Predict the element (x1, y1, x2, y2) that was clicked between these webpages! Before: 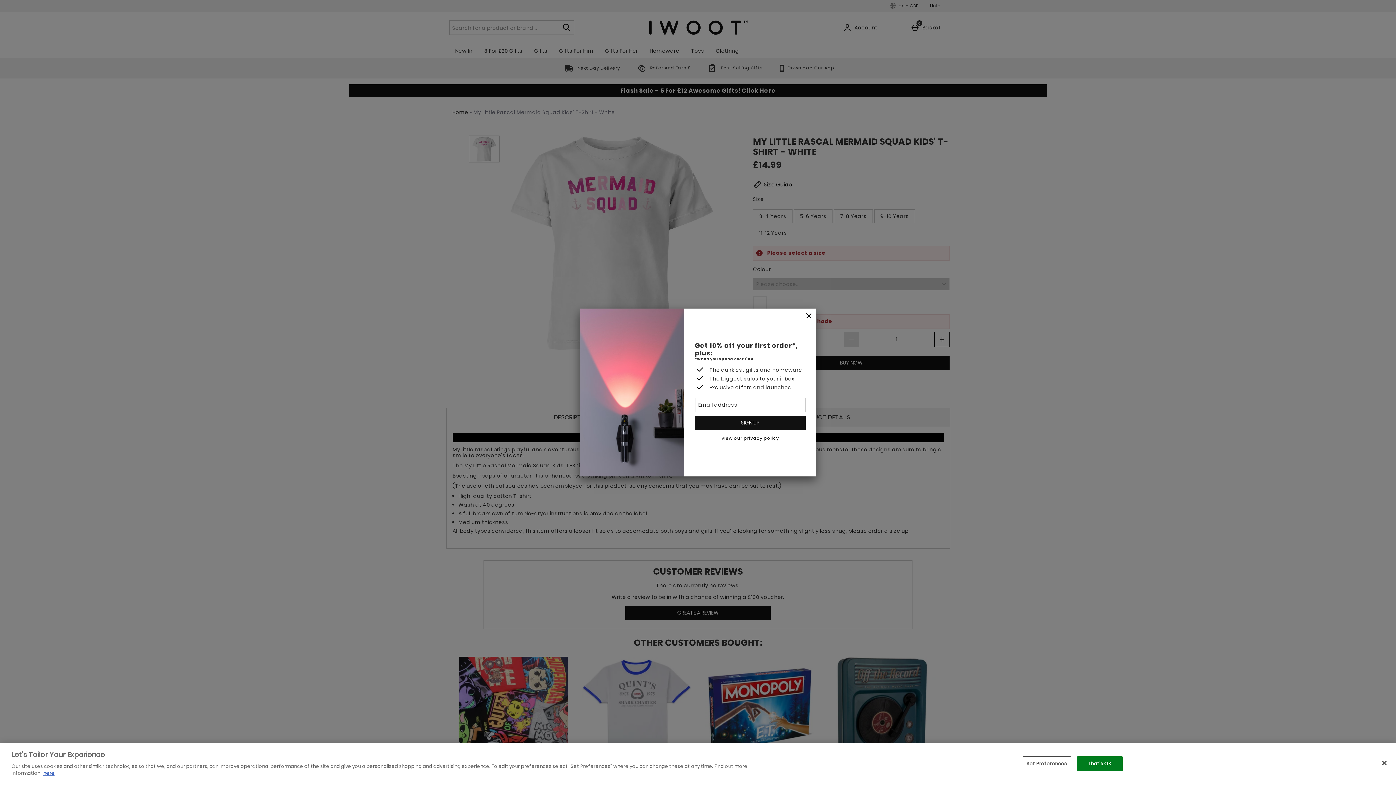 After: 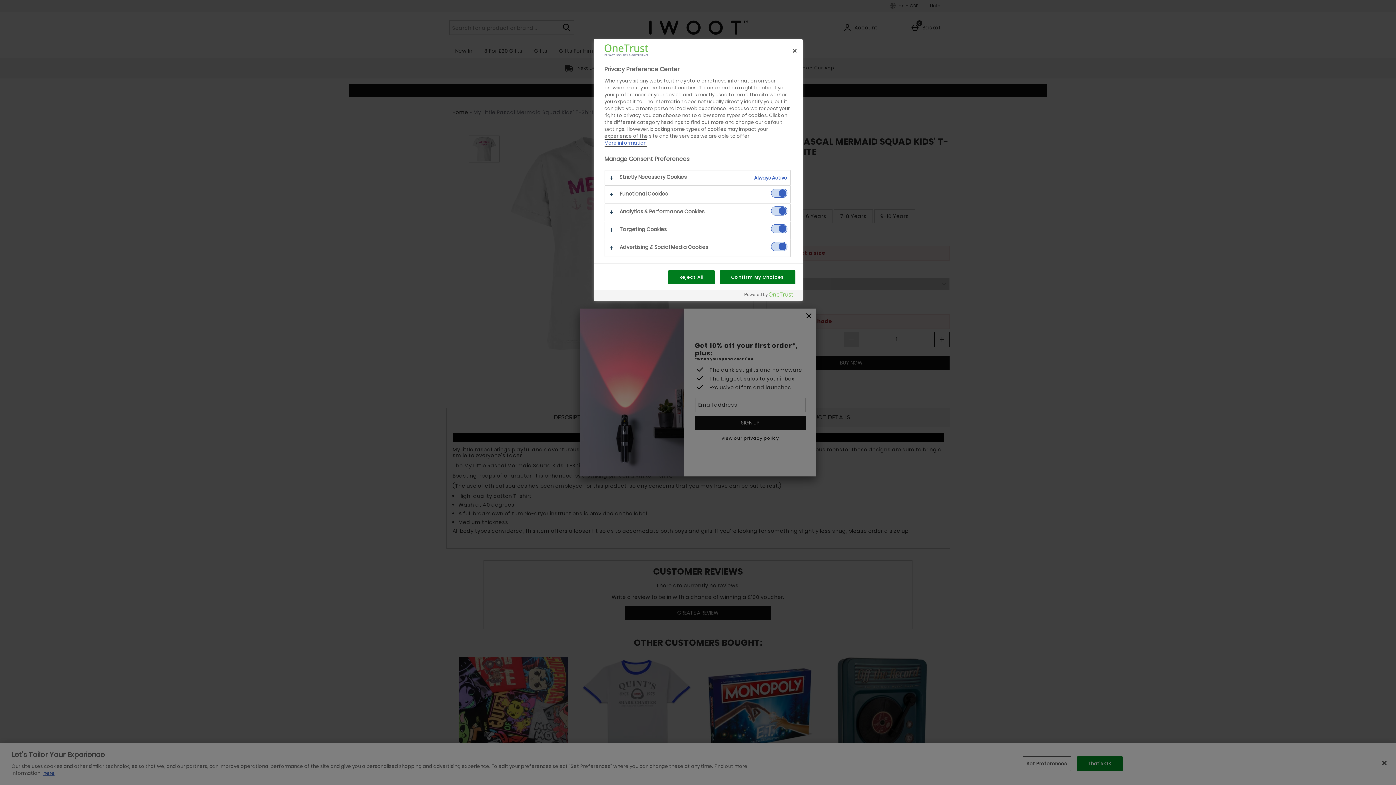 Action: bbox: (1022, 756, 1071, 771) label: Set Preferences